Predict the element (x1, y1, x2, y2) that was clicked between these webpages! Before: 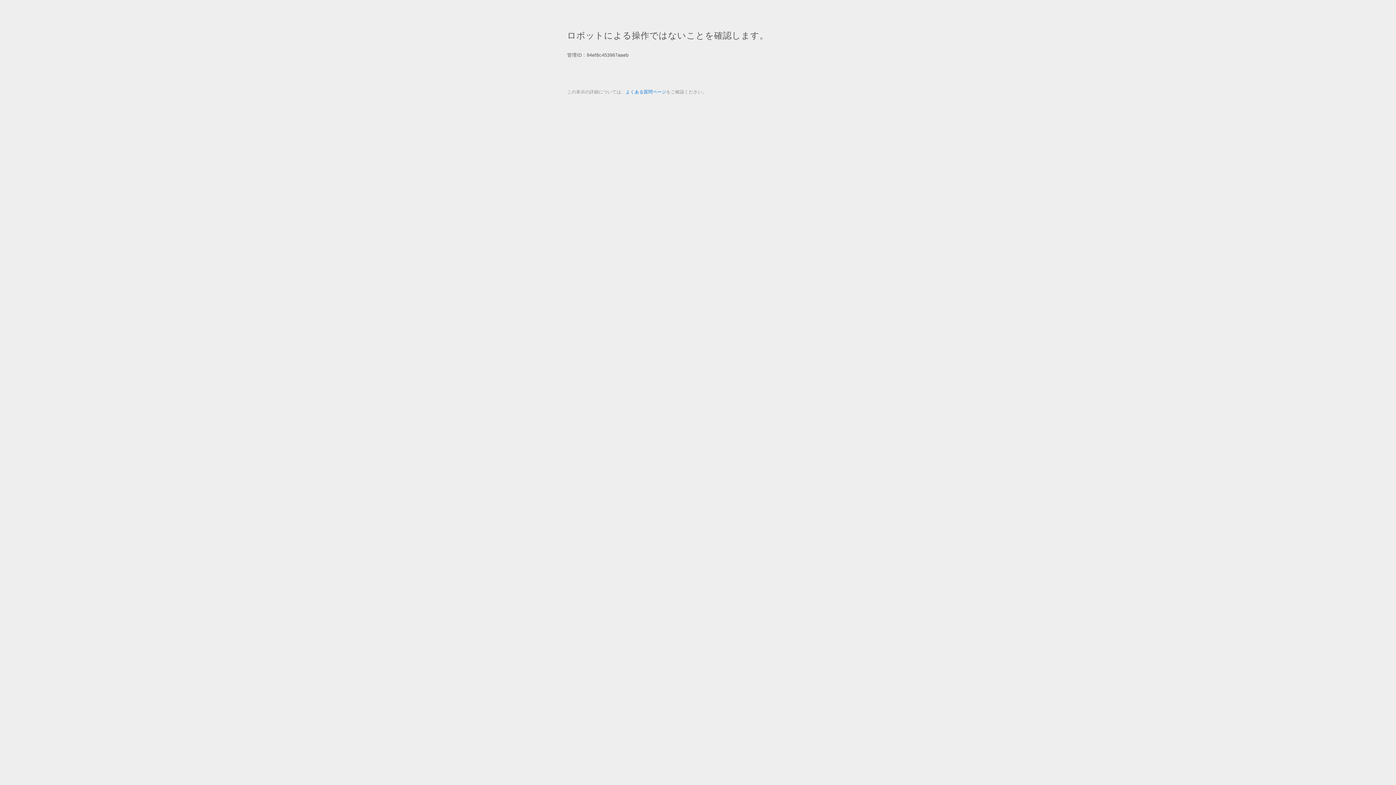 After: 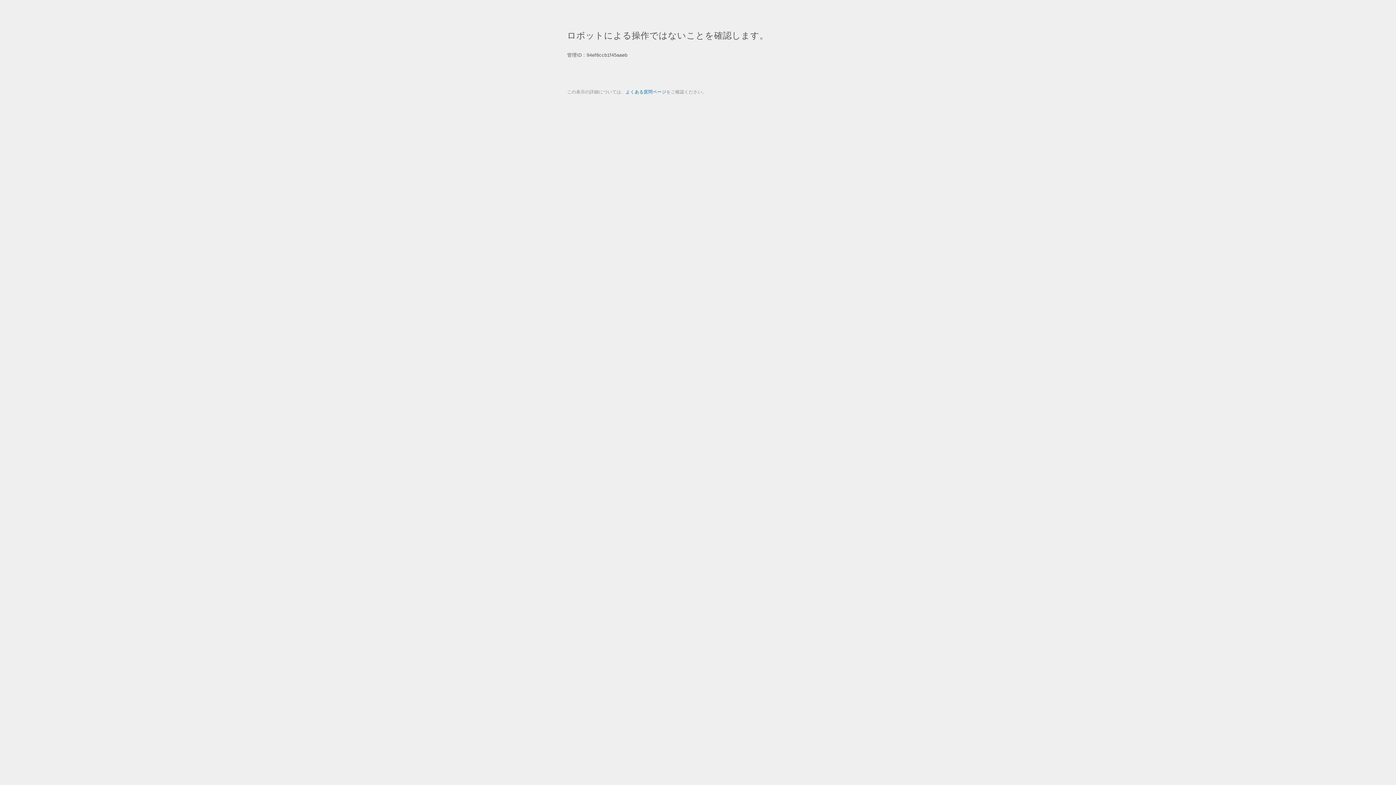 Action: bbox: (625, 89, 666, 94) label: よくある質問ページ